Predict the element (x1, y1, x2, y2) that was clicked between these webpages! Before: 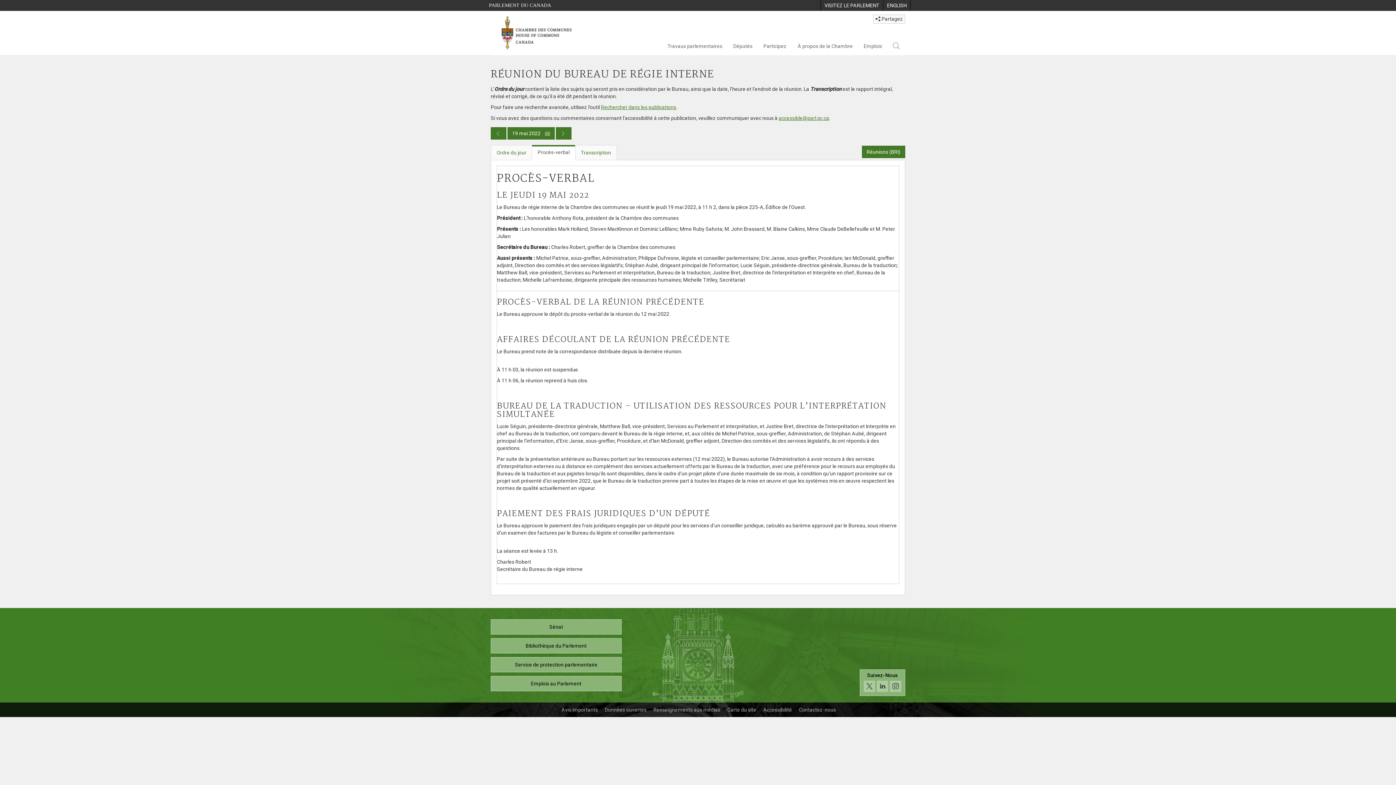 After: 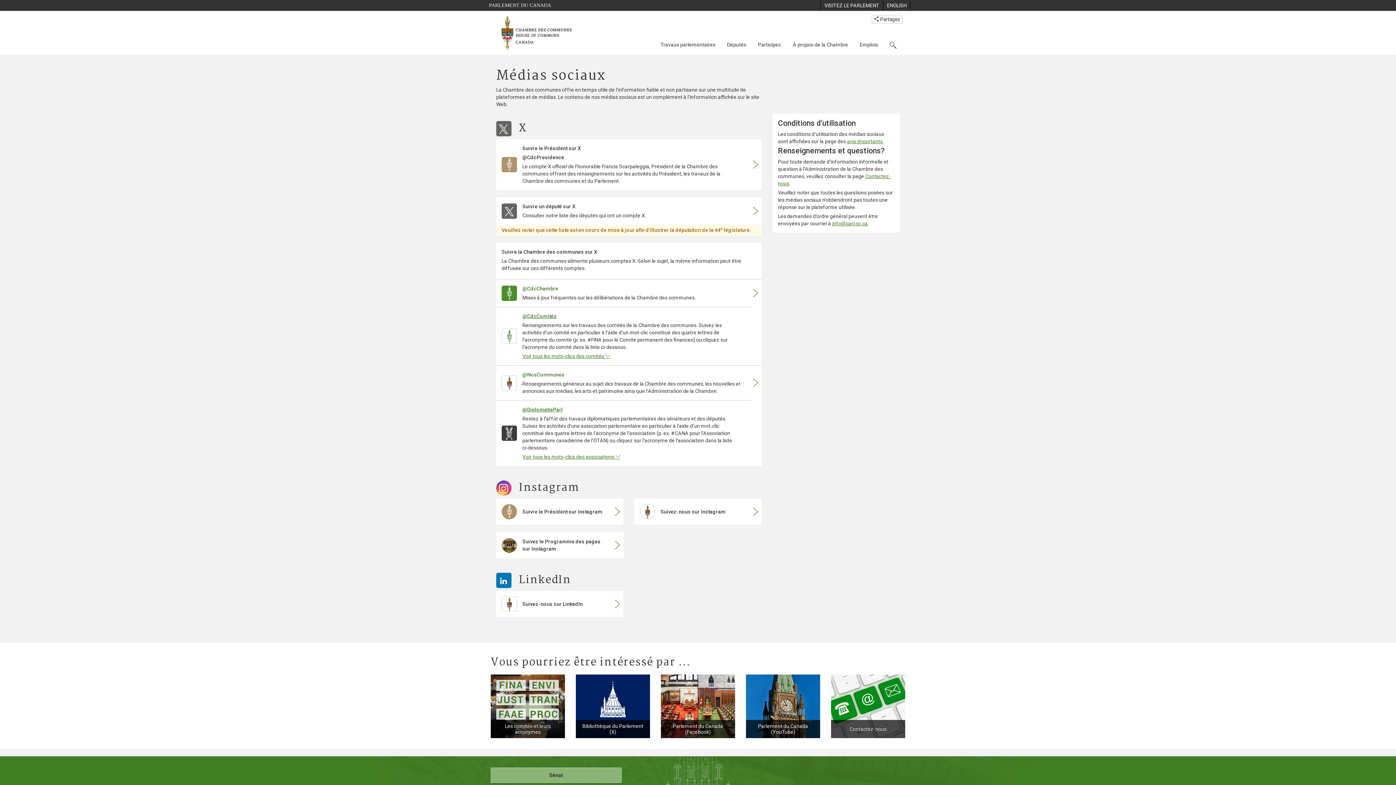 Action: label: Suivez-nous sur les médias sociaux. Cliquez pour accéder à la page des médias sociaux de la Chambre des communes. bbox: (860, 669, 905, 696)